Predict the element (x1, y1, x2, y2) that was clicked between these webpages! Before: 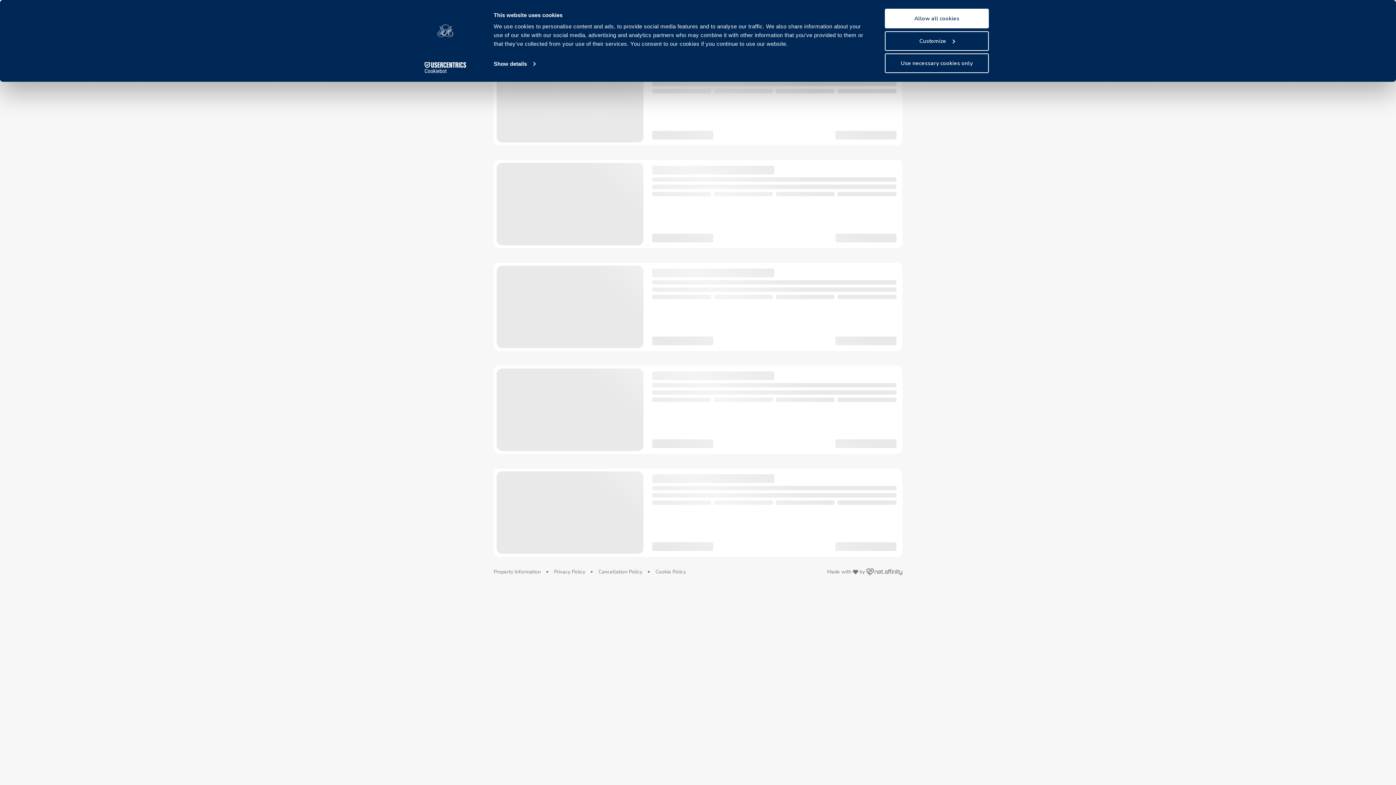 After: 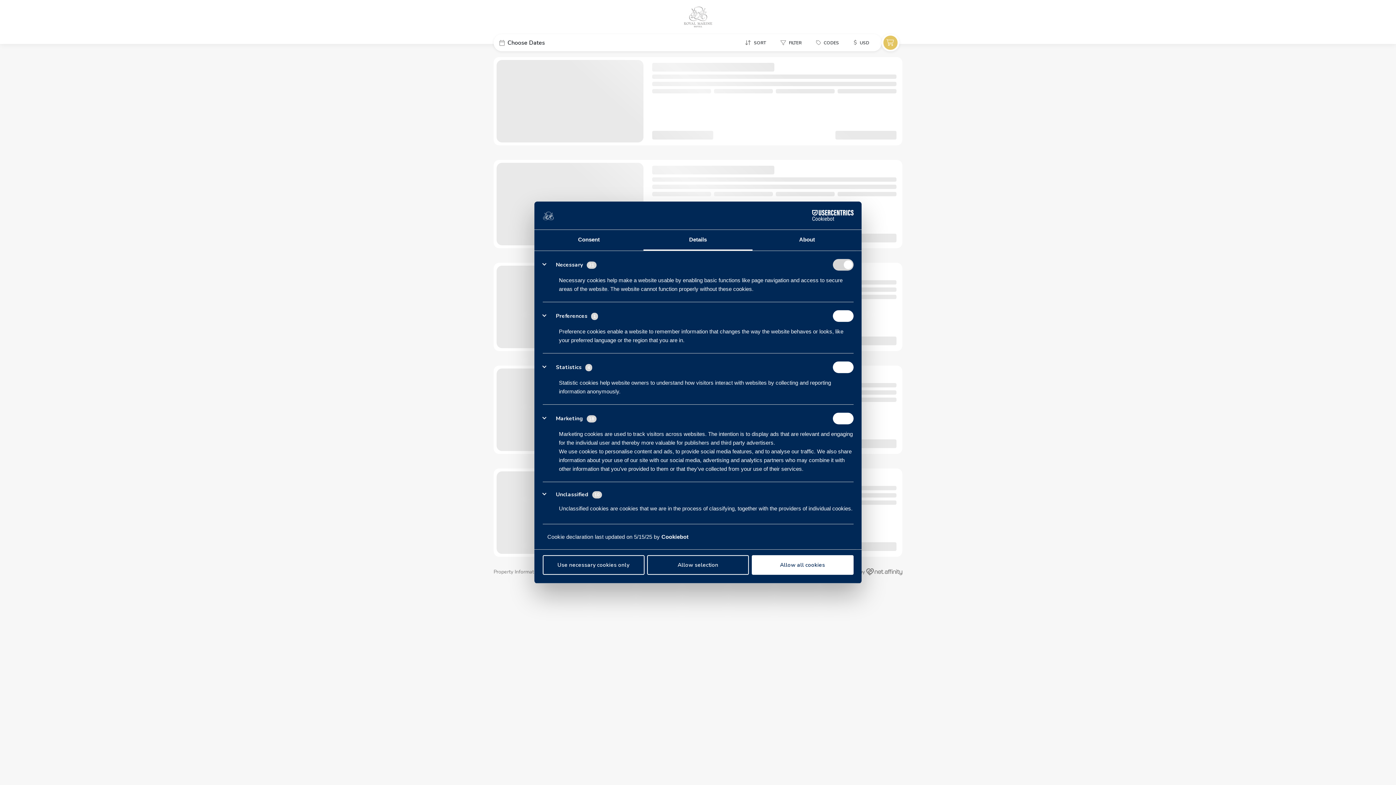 Action: bbox: (493, 58, 535, 69) label: Show details